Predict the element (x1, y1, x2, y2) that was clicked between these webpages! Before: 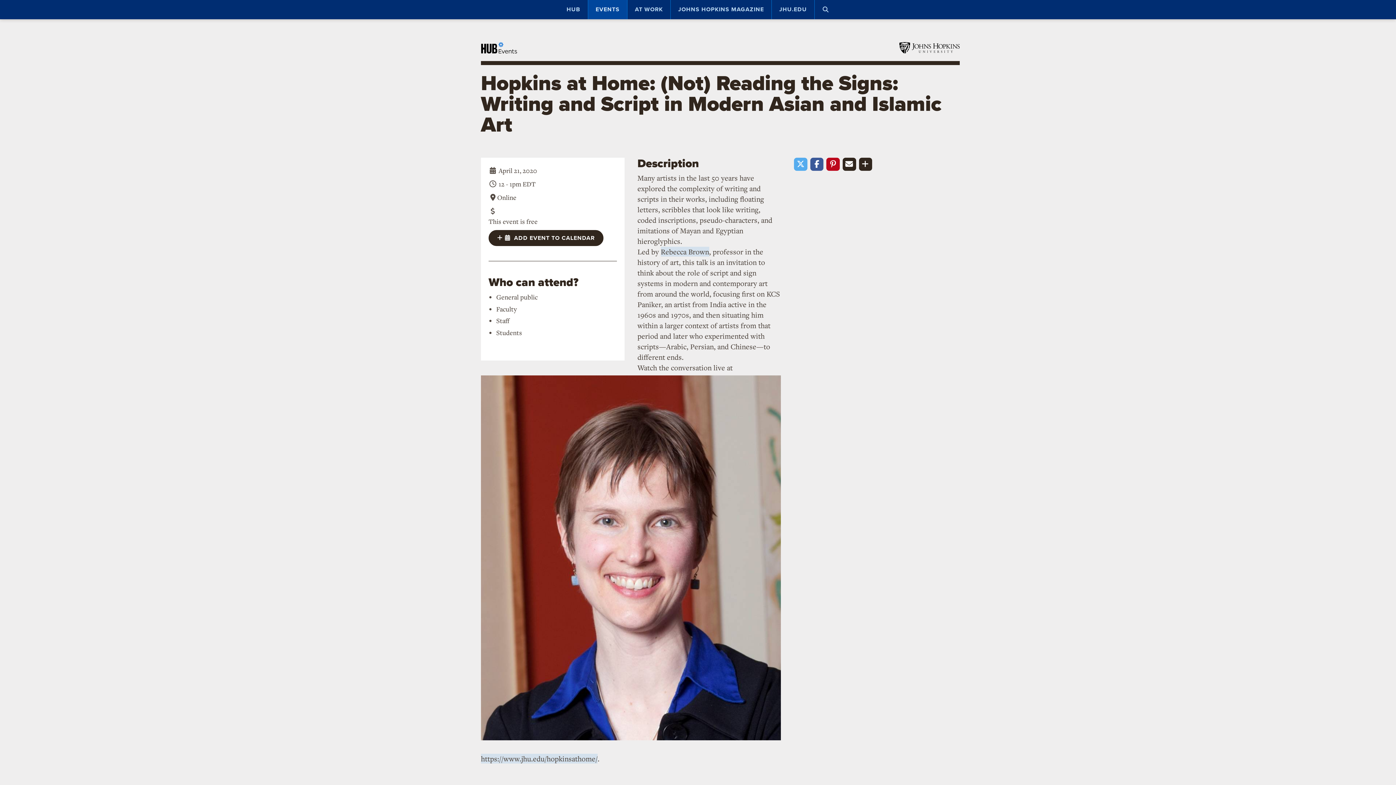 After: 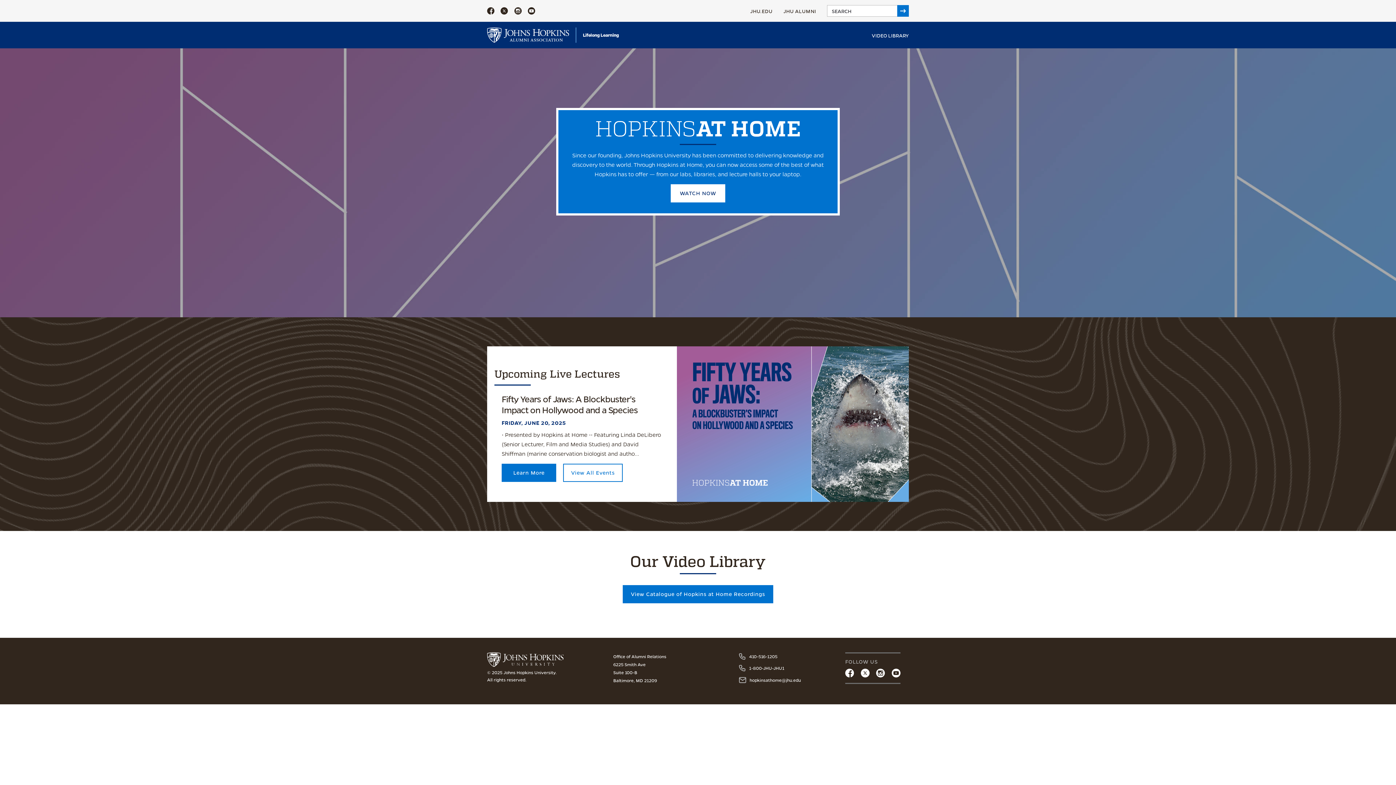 Action: bbox: (481, 754, 597, 764) label: https://www.jhu.edu/hopkinsathome/